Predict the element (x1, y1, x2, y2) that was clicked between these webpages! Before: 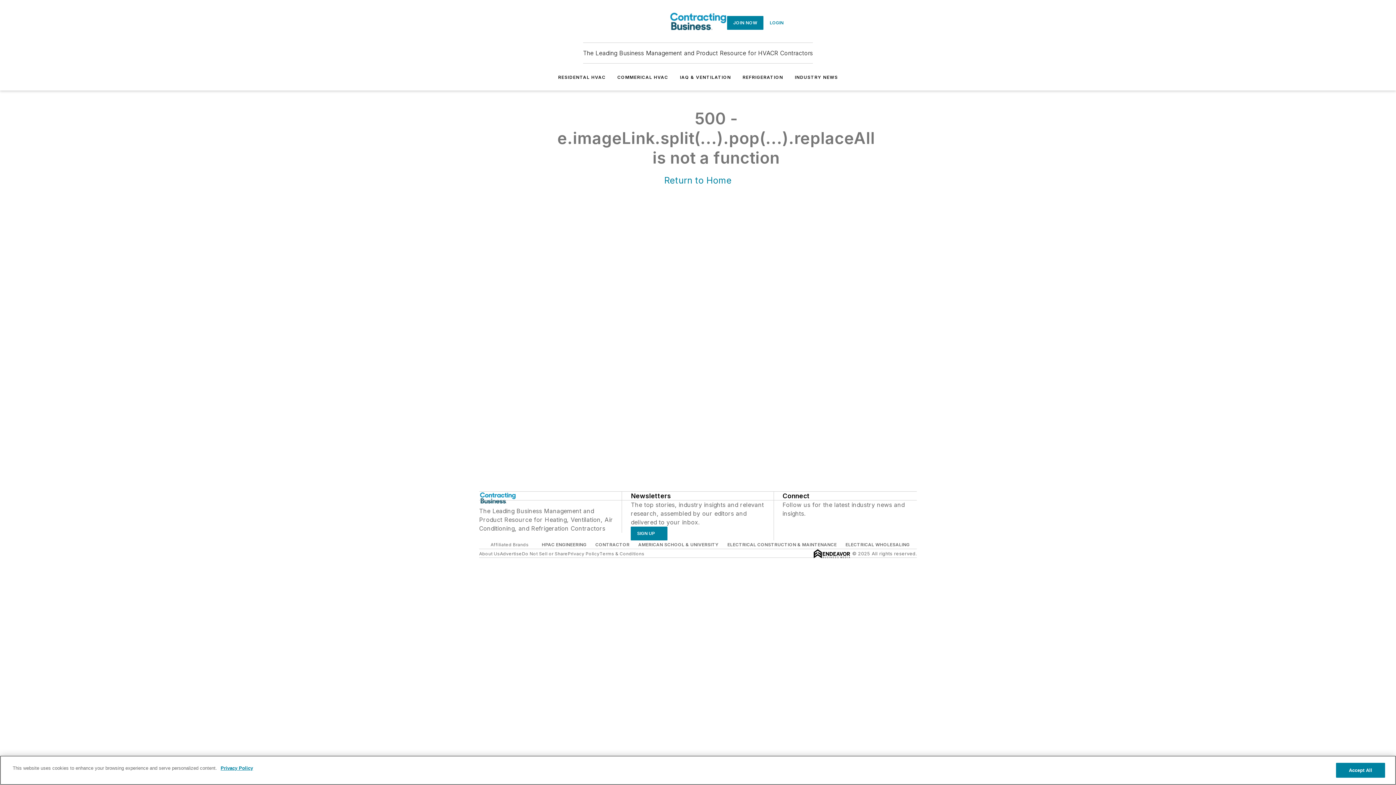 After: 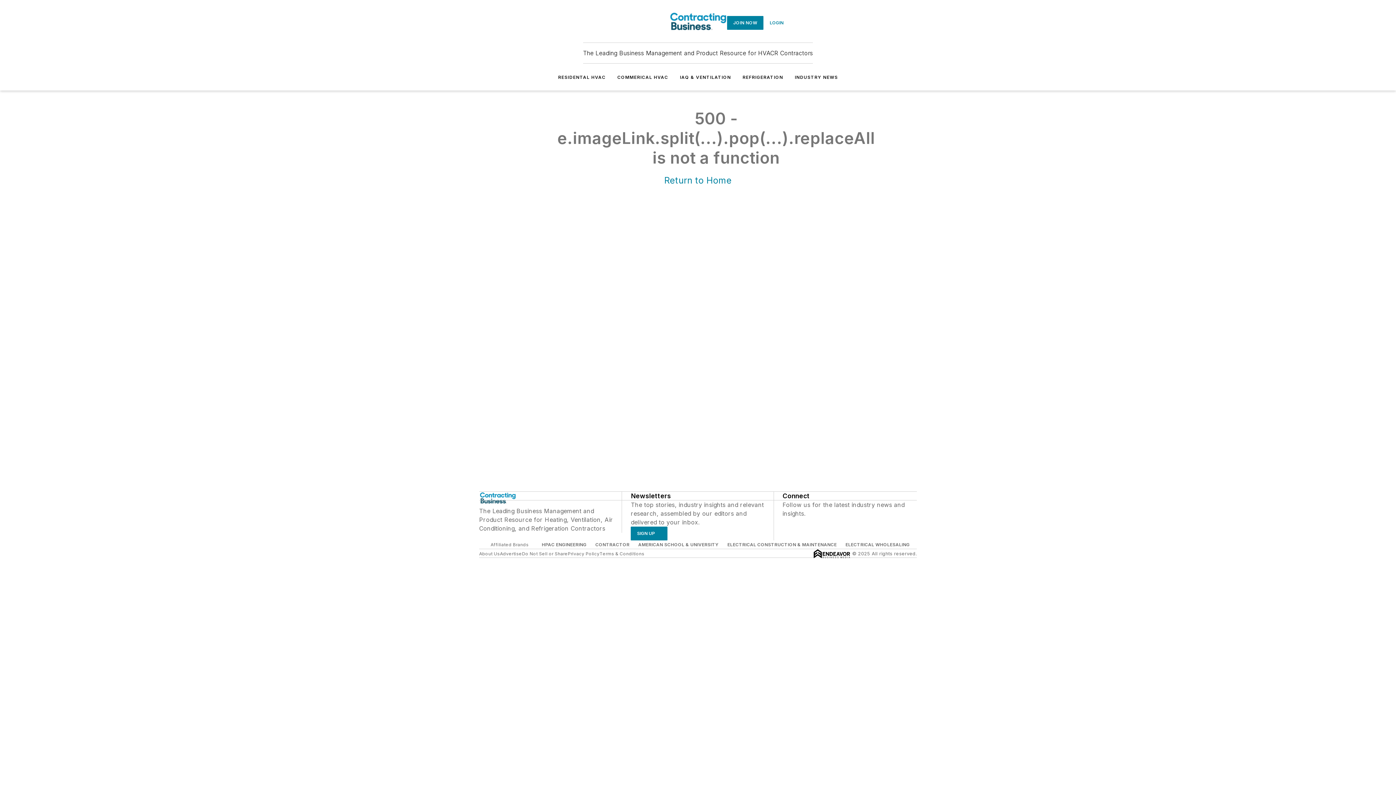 Action: label: REFRIGERATION bbox: (742, 74, 783, 80)